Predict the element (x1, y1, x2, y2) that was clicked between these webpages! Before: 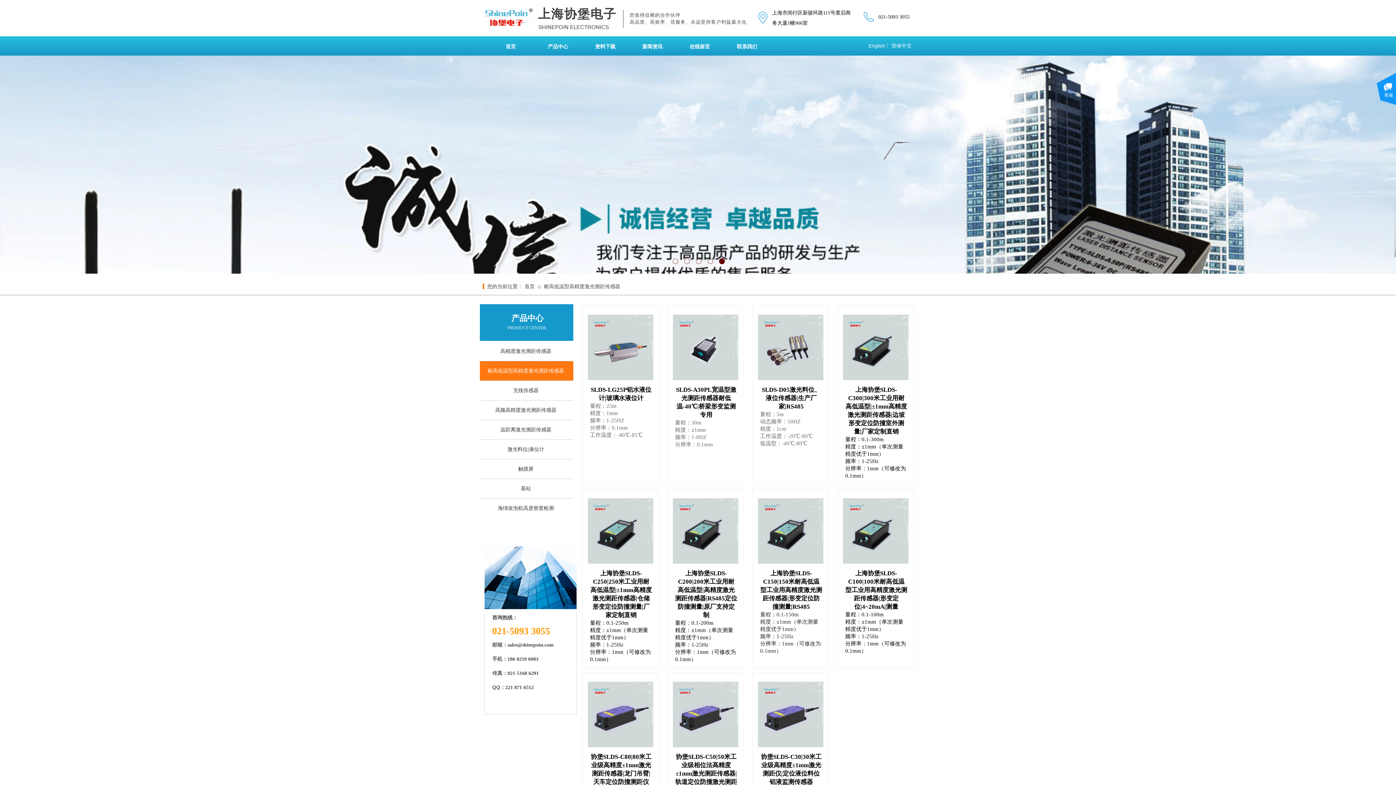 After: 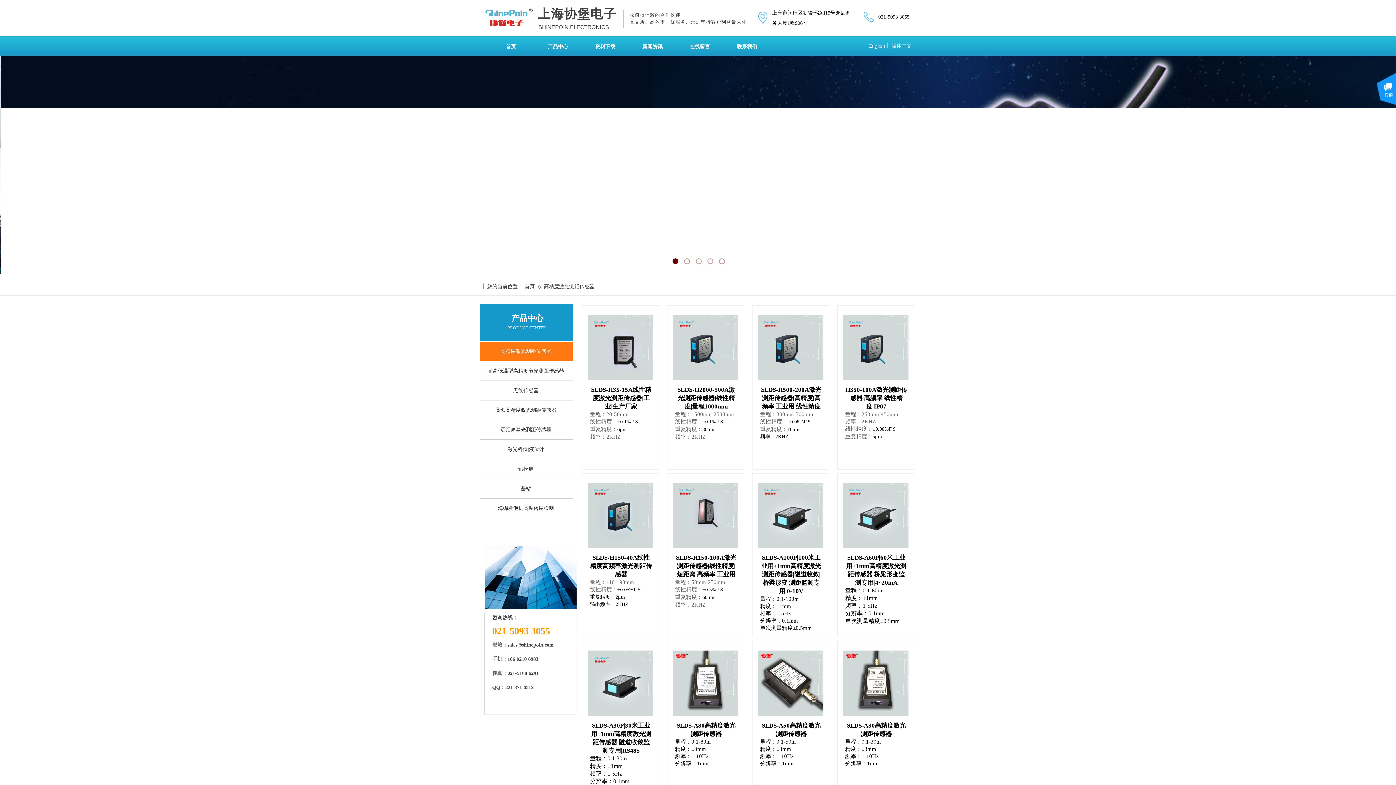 Action: label: 高精度激光测距传感器 bbox: (483, 341, 572, 361)